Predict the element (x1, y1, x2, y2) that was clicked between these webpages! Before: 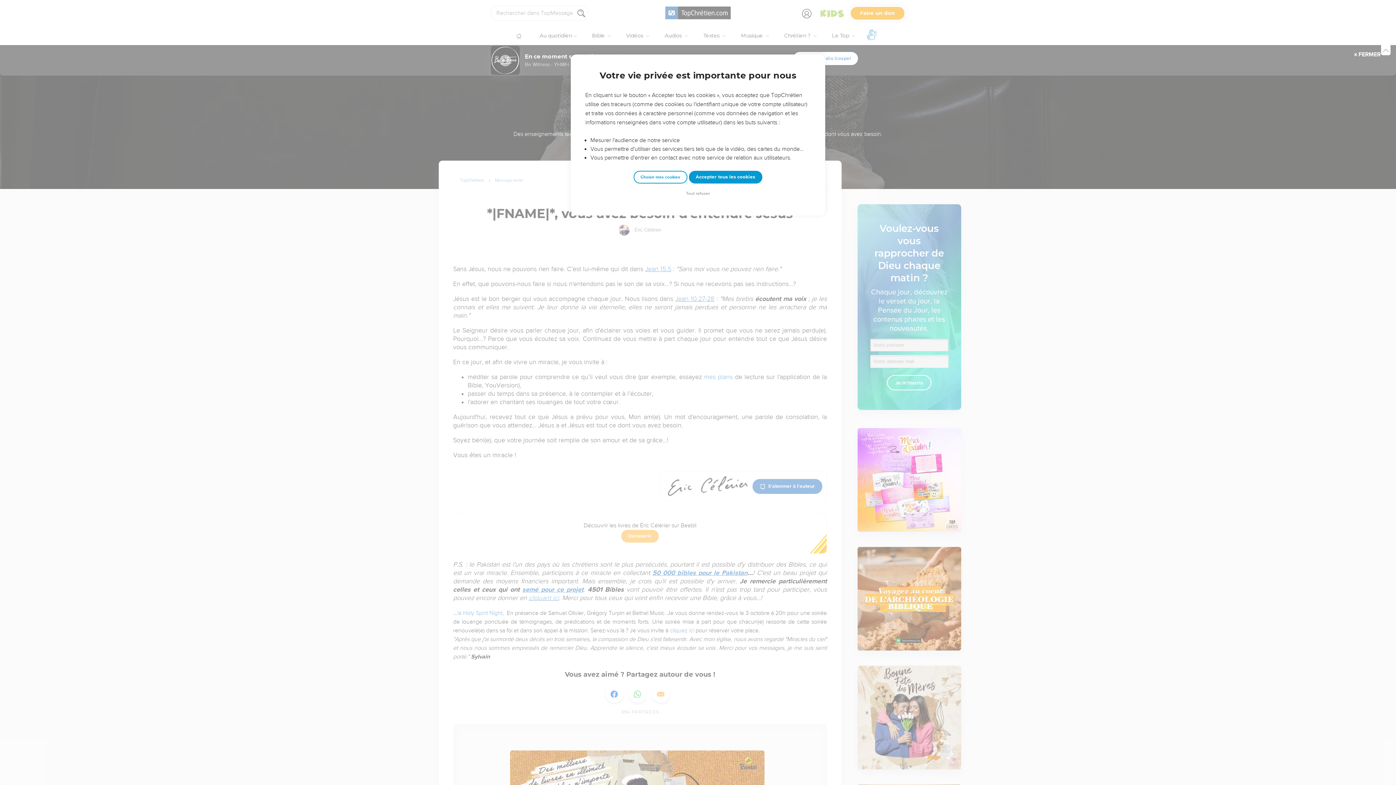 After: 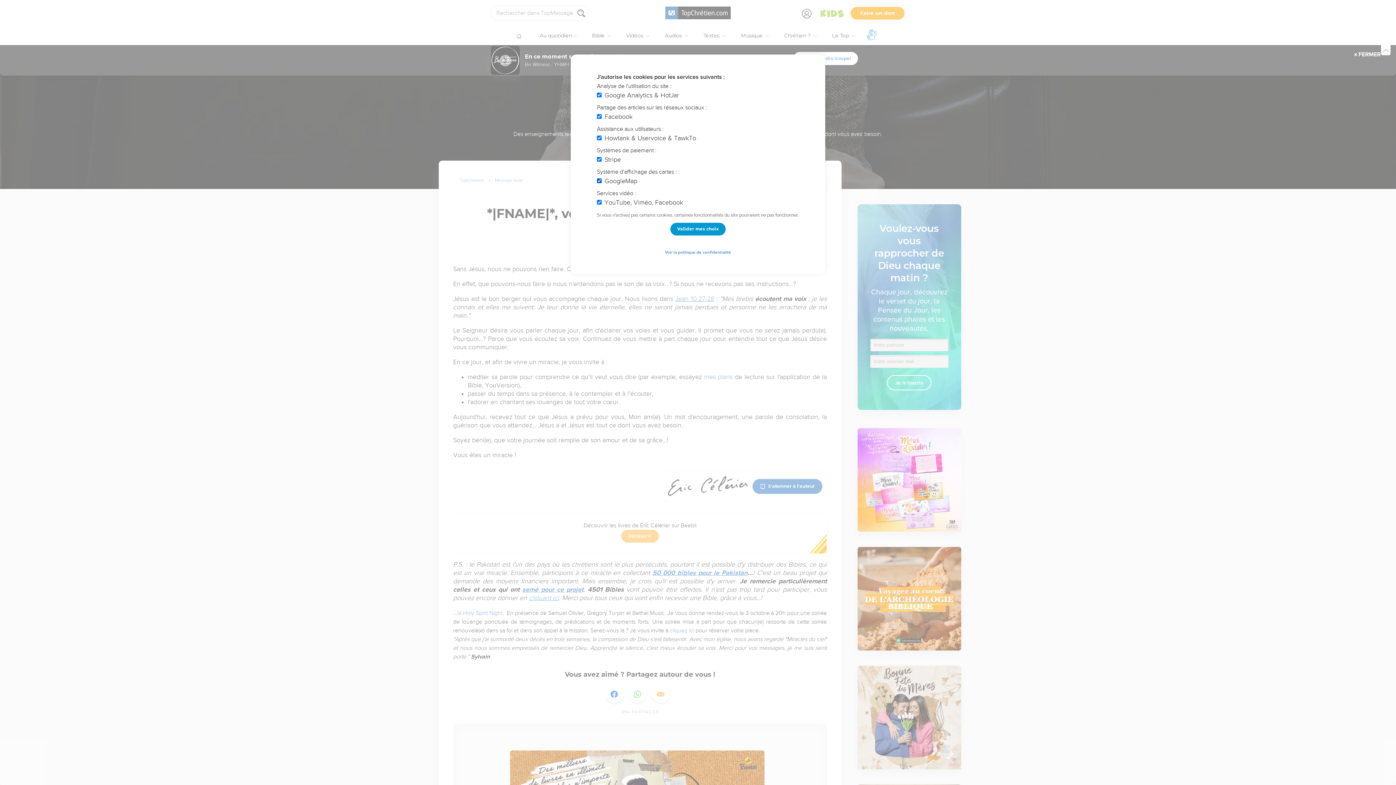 Action: bbox: (633, 170, 687, 183) label: Choisir mes cookies